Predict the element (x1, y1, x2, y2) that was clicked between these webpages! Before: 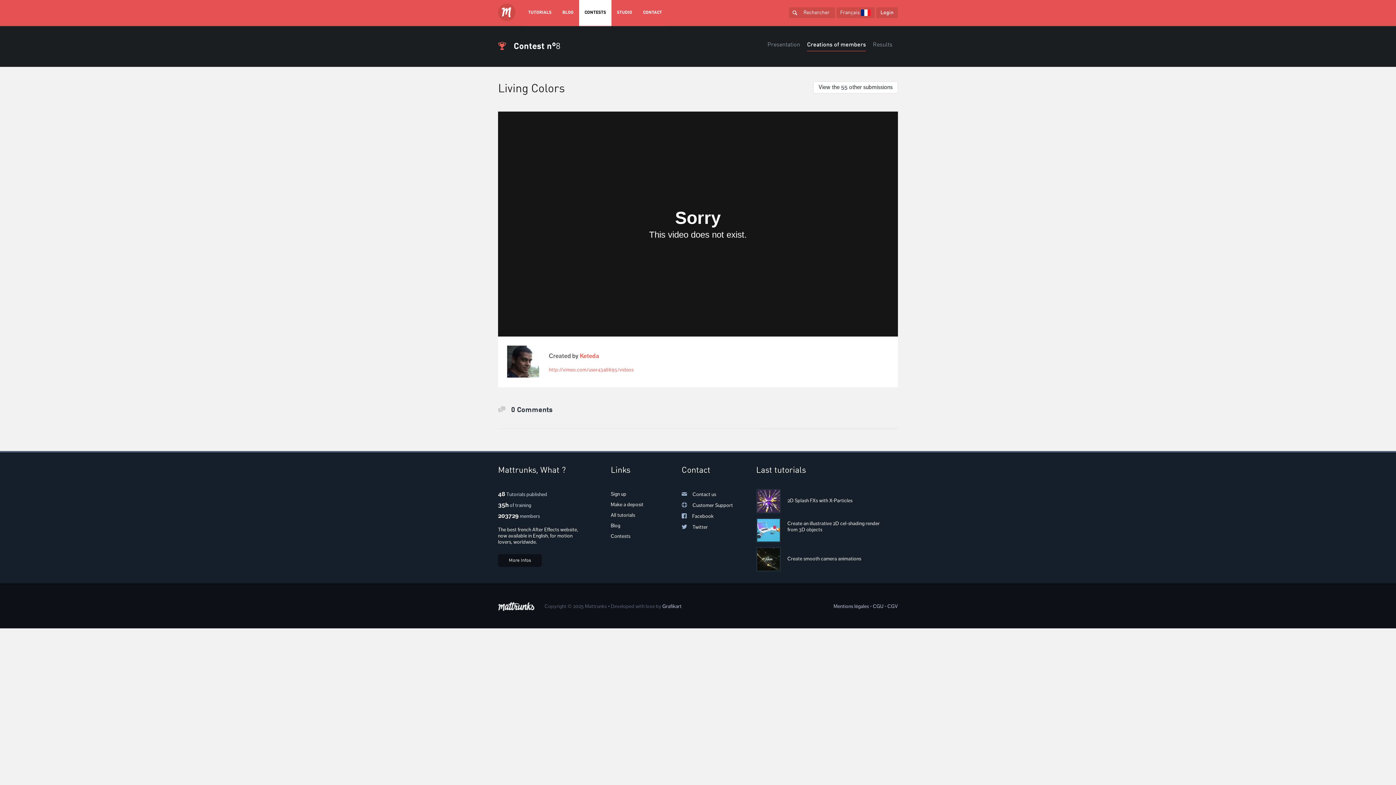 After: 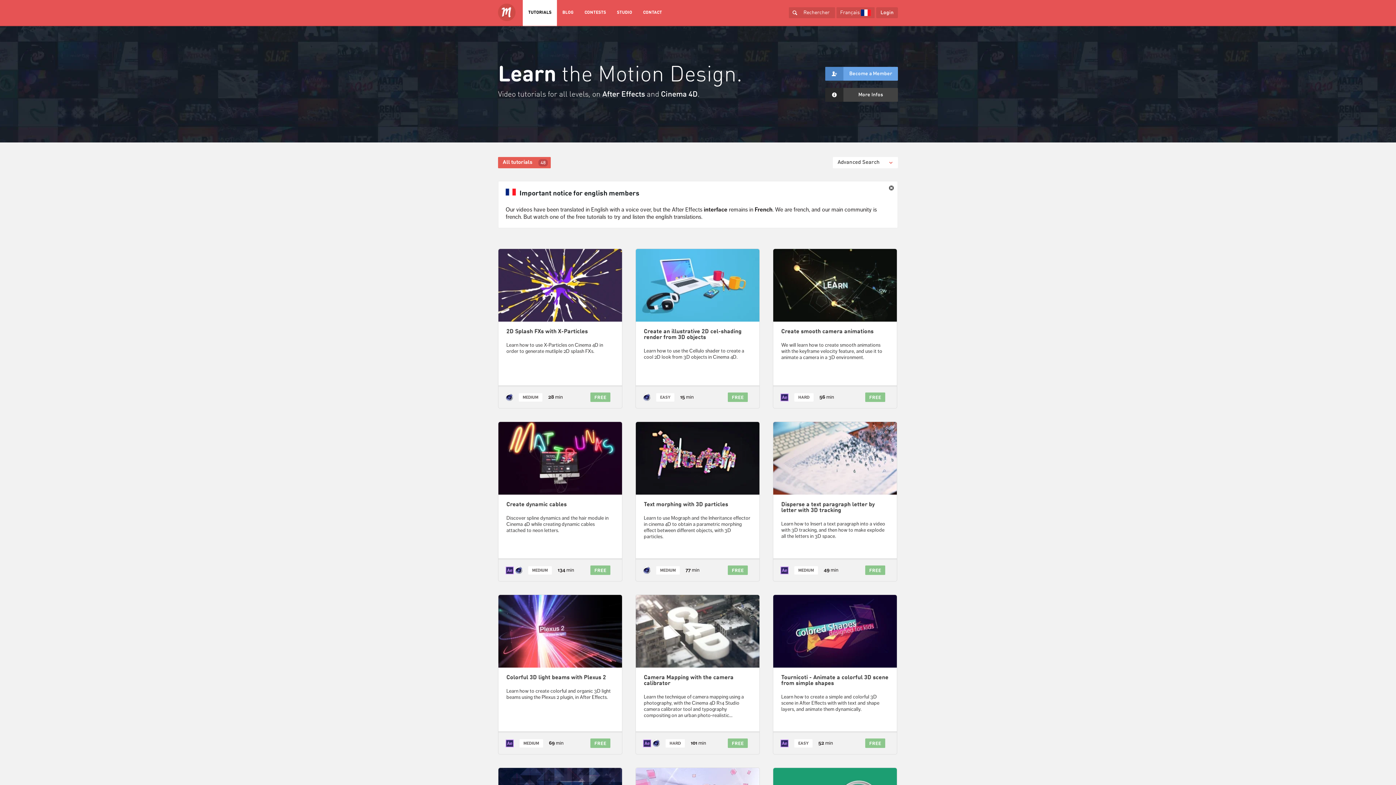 Action: label: TUTORIALS bbox: (522, 0, 557, 26)